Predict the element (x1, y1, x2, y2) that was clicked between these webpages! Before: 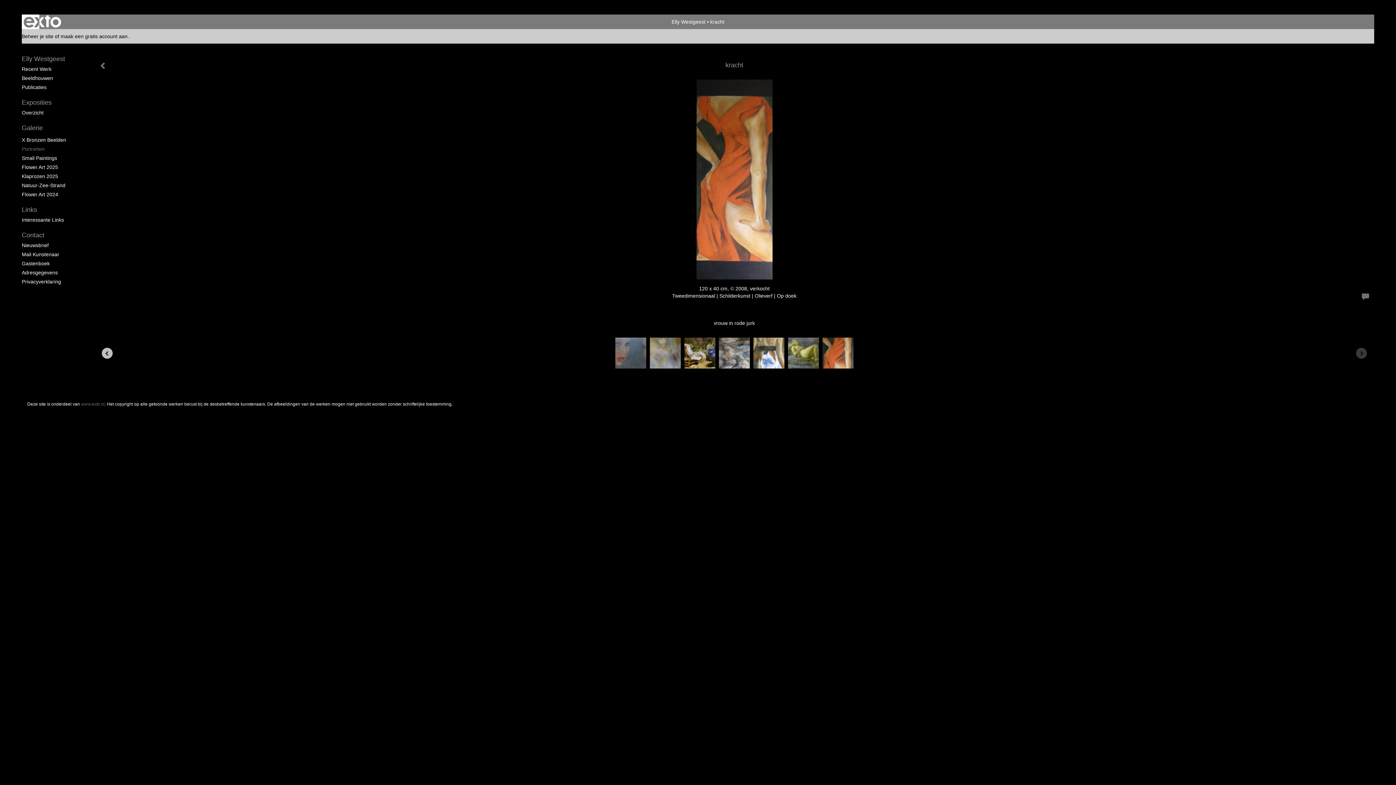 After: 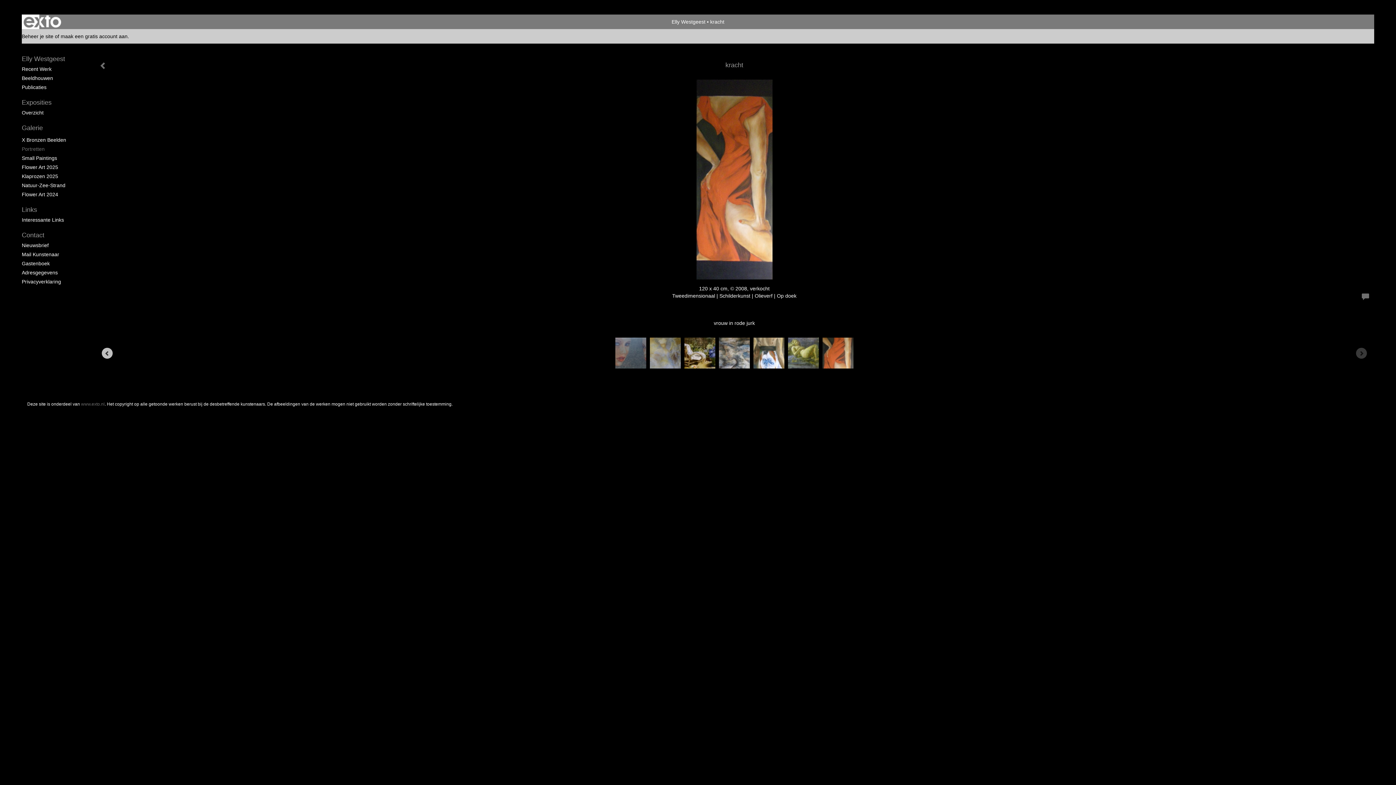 Action: bbox: (819, 336, 853, 370)